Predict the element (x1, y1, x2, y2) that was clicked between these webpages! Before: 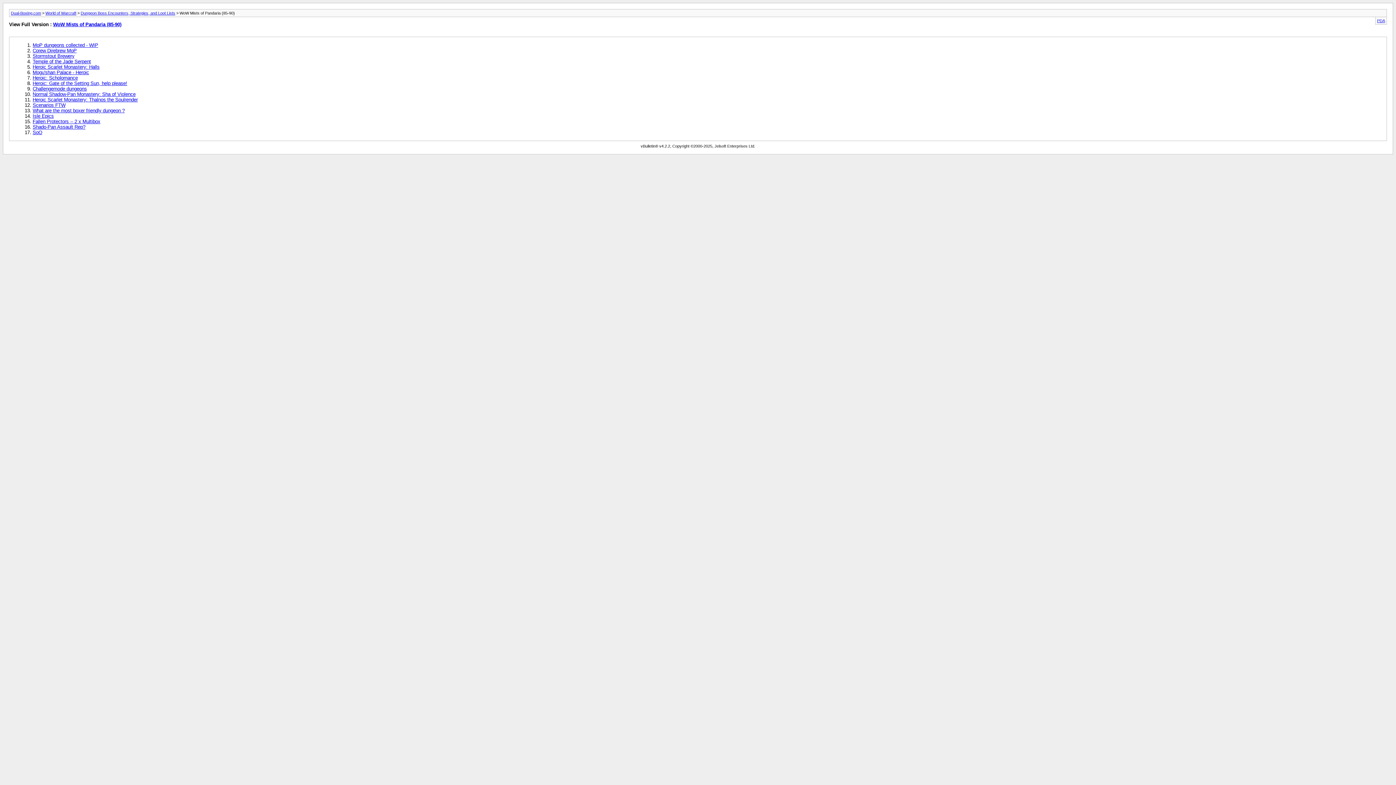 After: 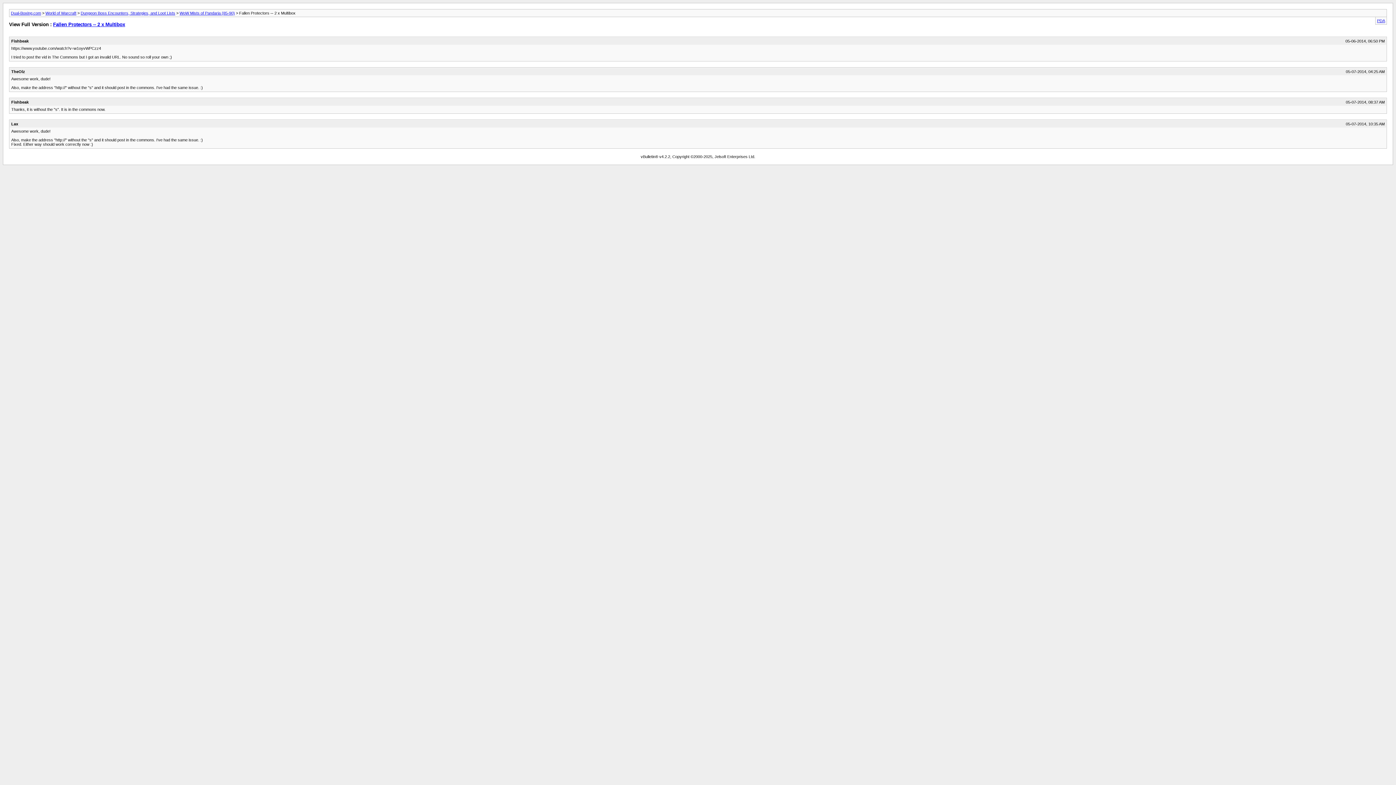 Action: label: Fallen Protectors -- 2 x Multibox bbox: (32, 118, 100, 124)